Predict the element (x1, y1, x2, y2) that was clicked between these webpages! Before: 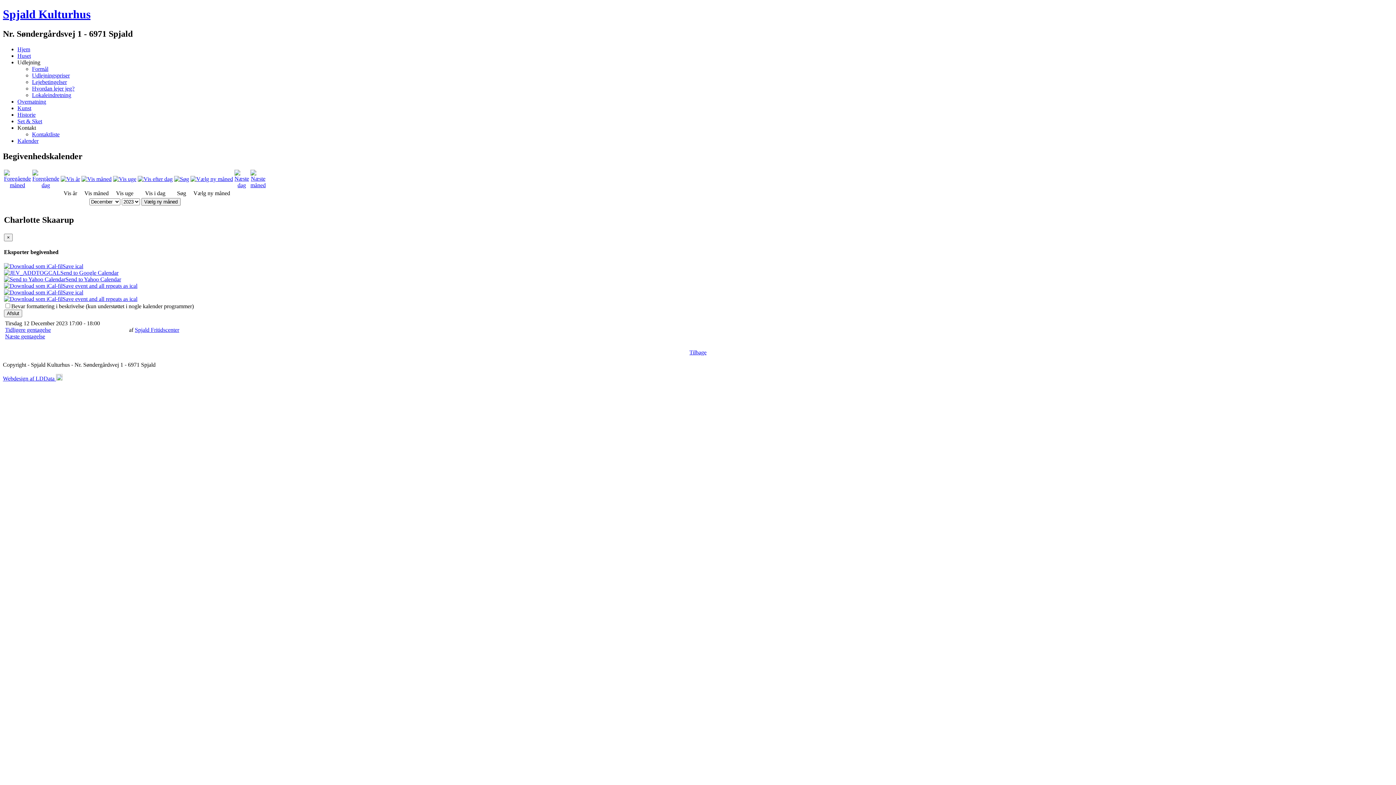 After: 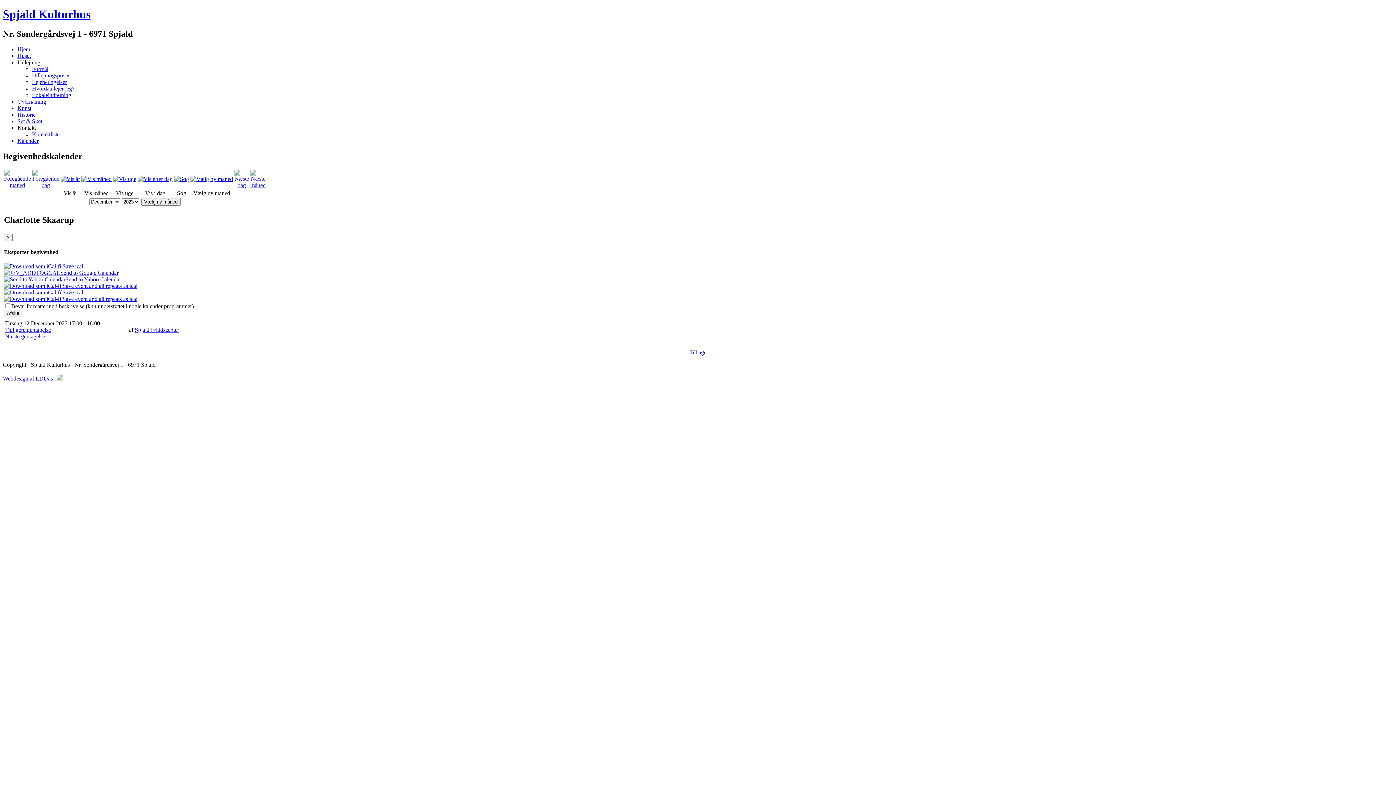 Action: label: Udlejning bbox: (17, 59, 40, 65)